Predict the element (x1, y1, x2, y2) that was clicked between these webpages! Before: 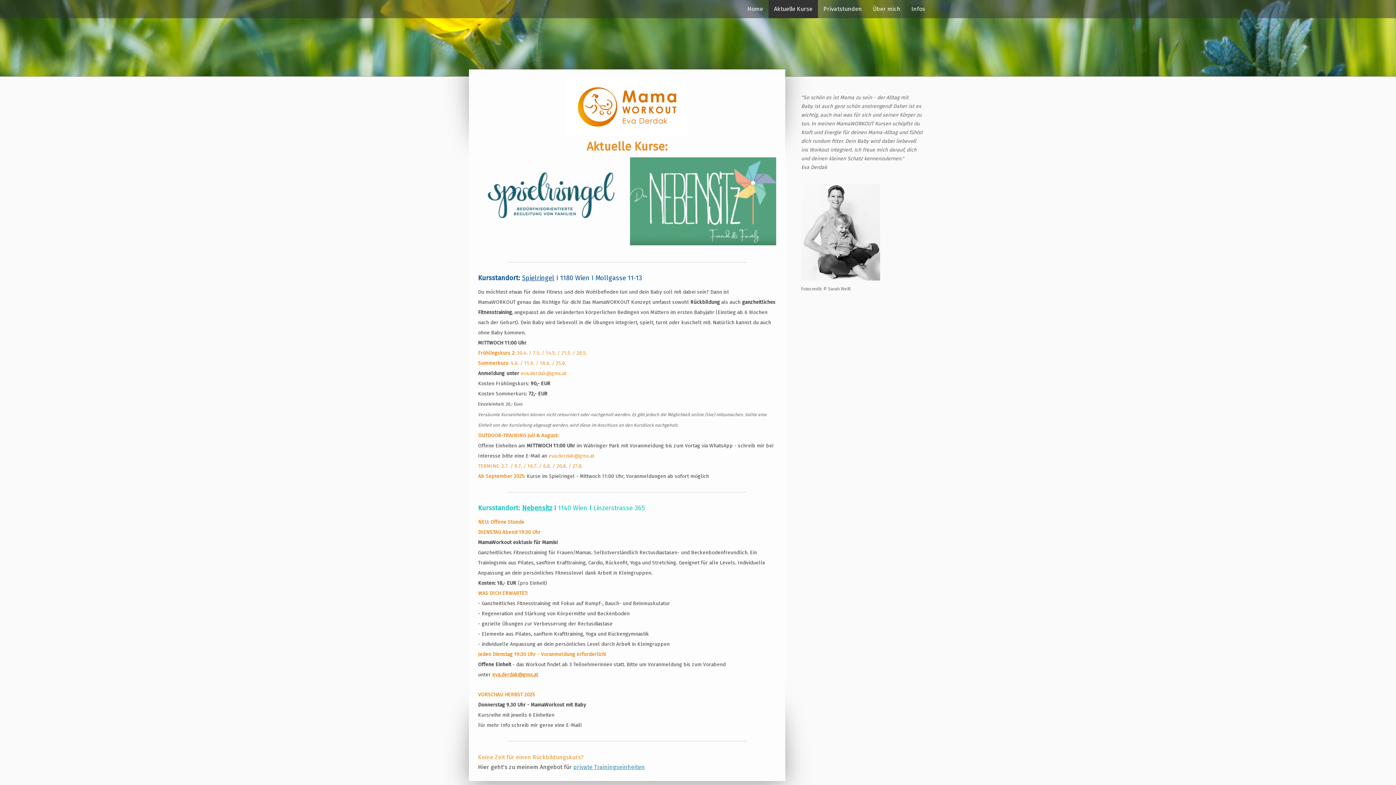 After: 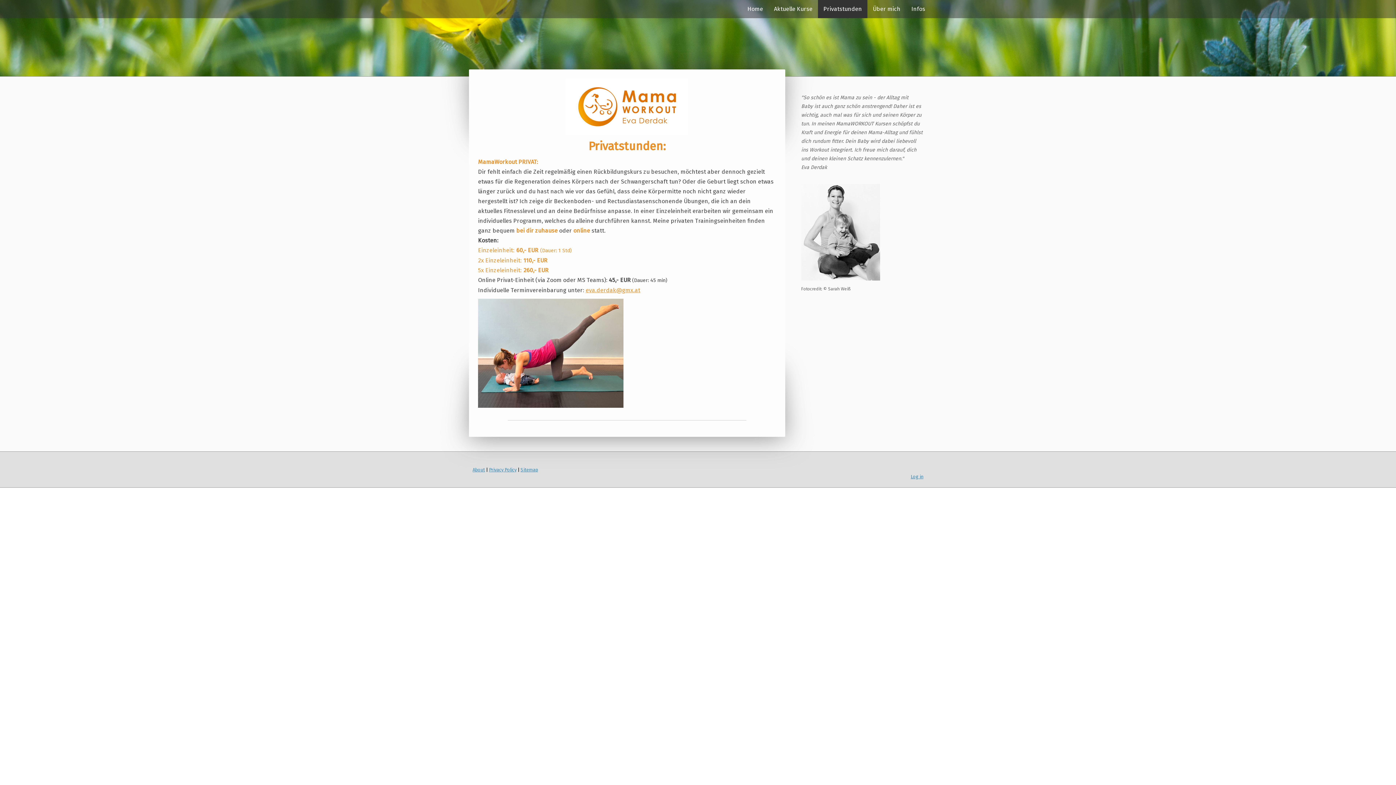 Action: bbox: (818, 0, 867, 18) label: Privatstunden